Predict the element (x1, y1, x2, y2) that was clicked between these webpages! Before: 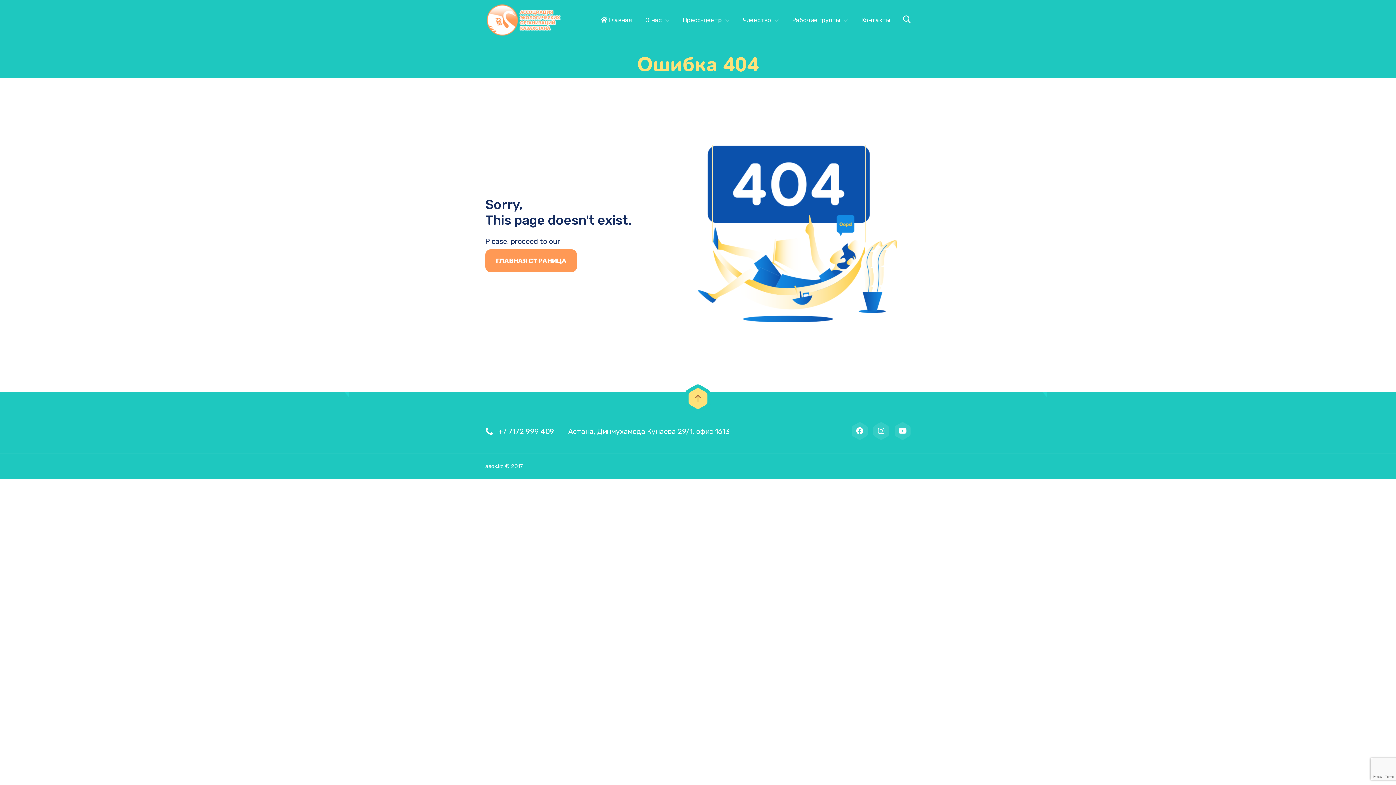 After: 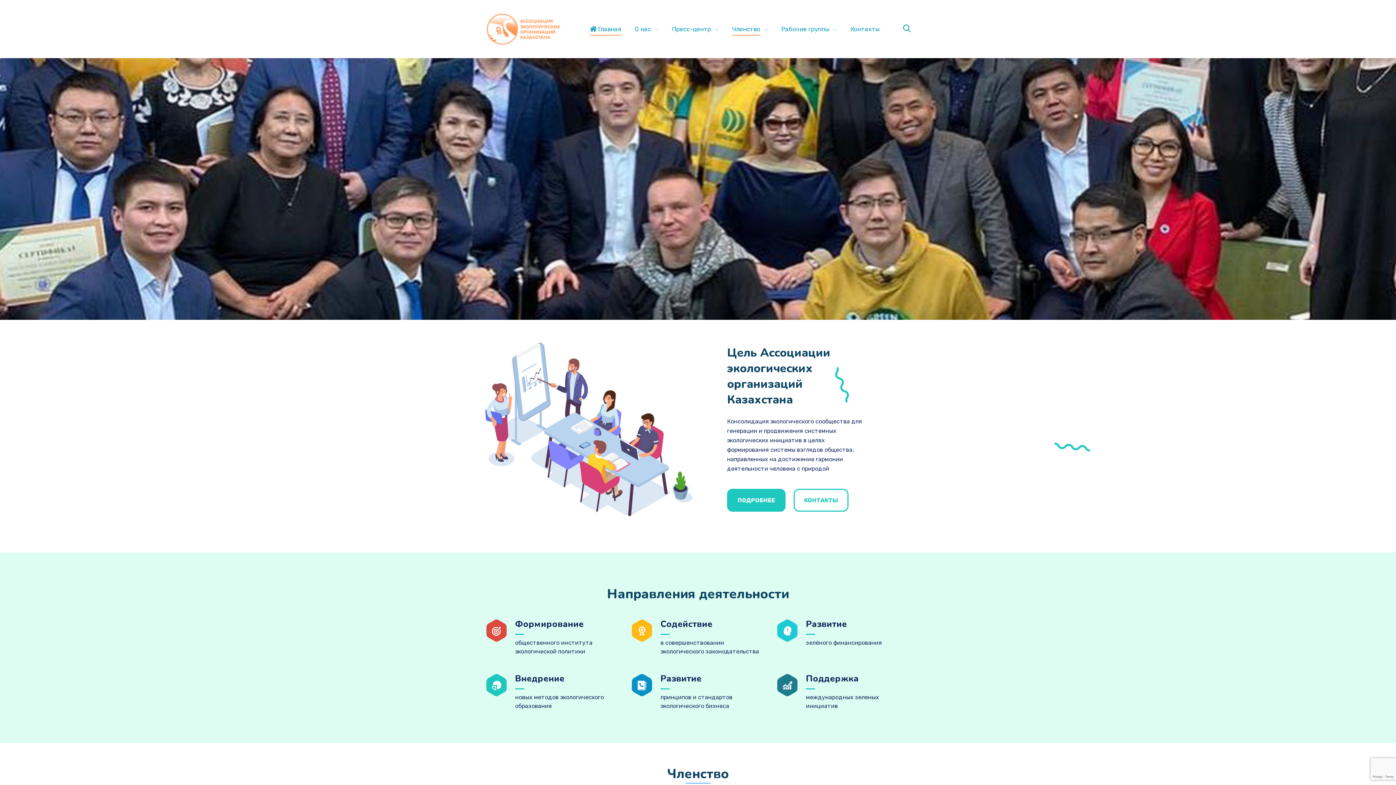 Action: label: ГЛАВНАЯ СТРАНИЦА bbox: (485, 249, 577, 272)